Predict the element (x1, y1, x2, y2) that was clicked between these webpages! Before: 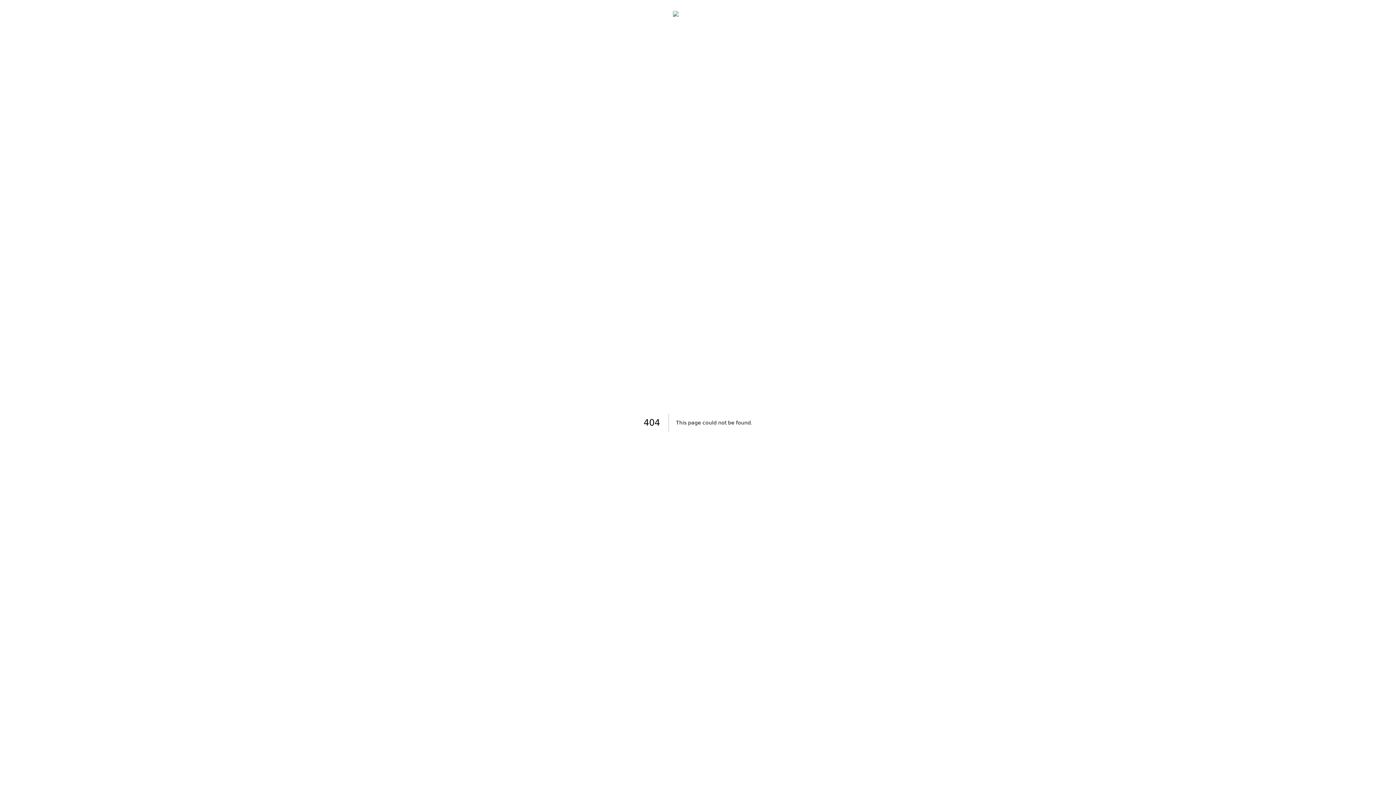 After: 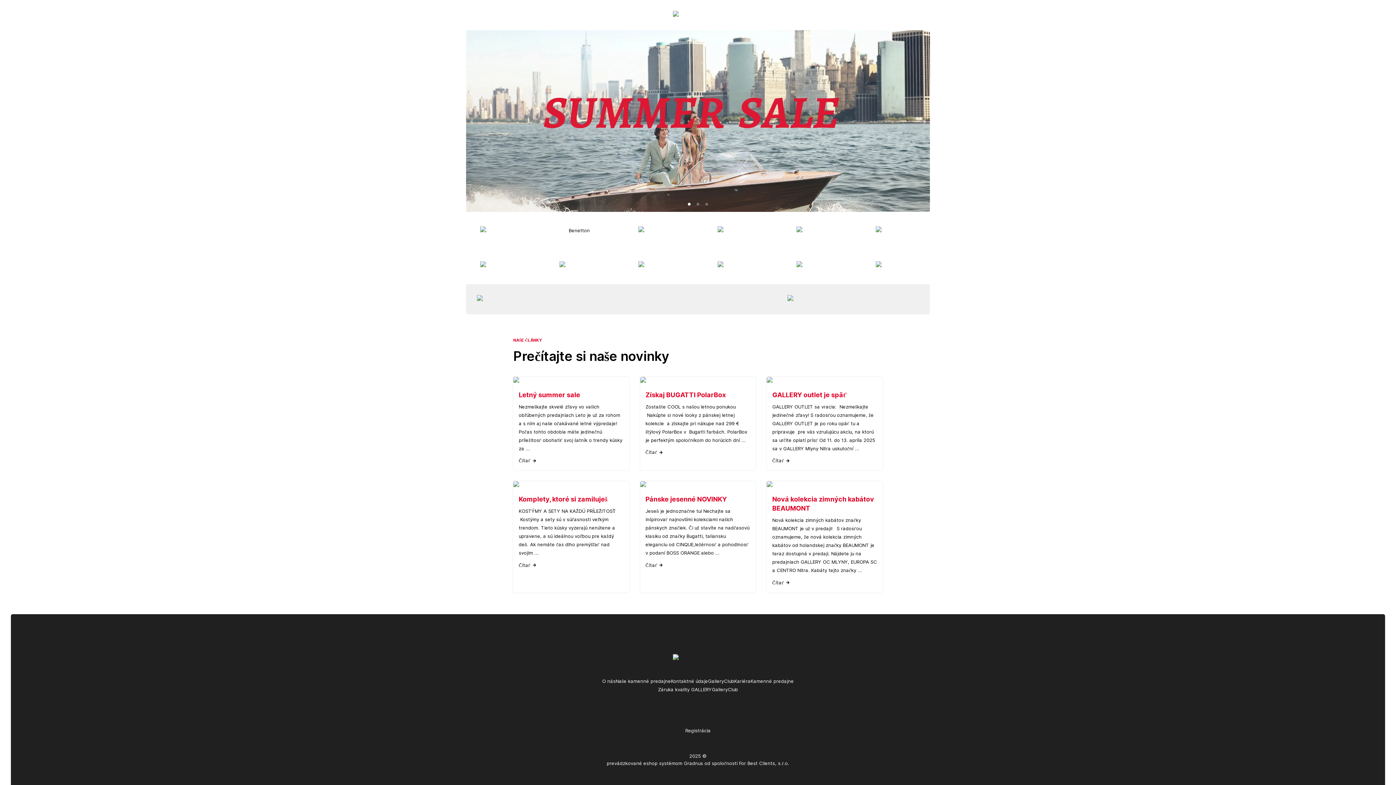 Action: bbox: (673, 10, 723, 19)